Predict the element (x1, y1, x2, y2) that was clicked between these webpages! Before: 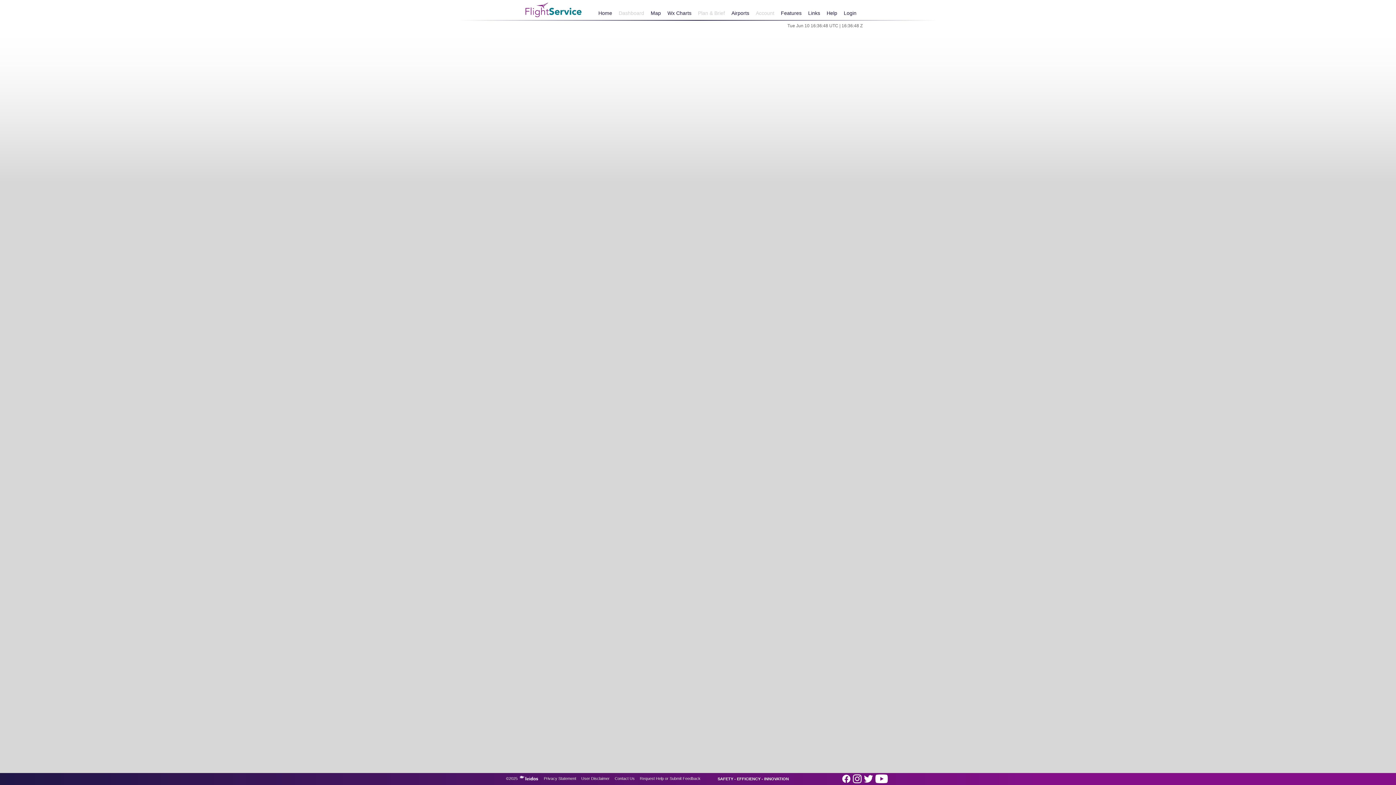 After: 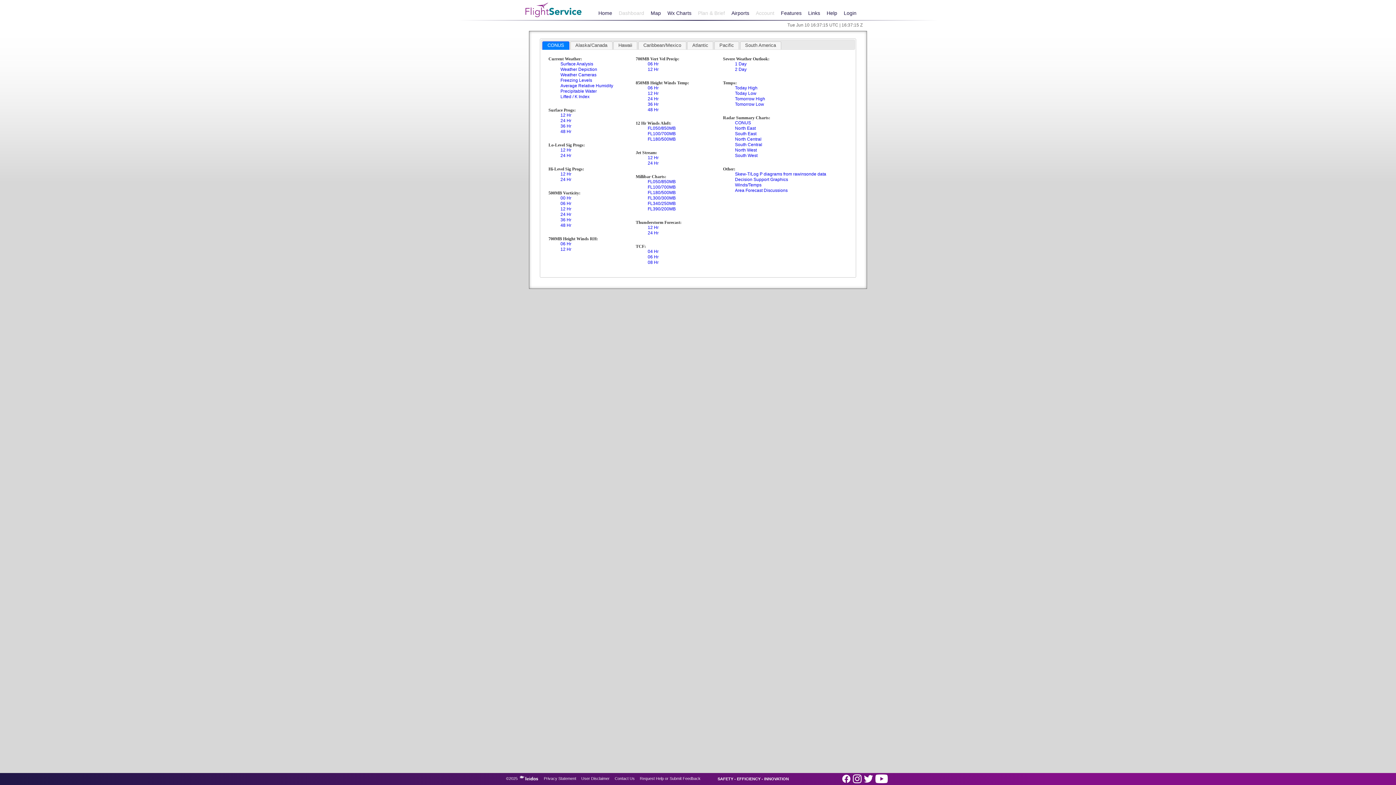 Action: label: Wx Charts bbox: (664, 7, 694, 19)